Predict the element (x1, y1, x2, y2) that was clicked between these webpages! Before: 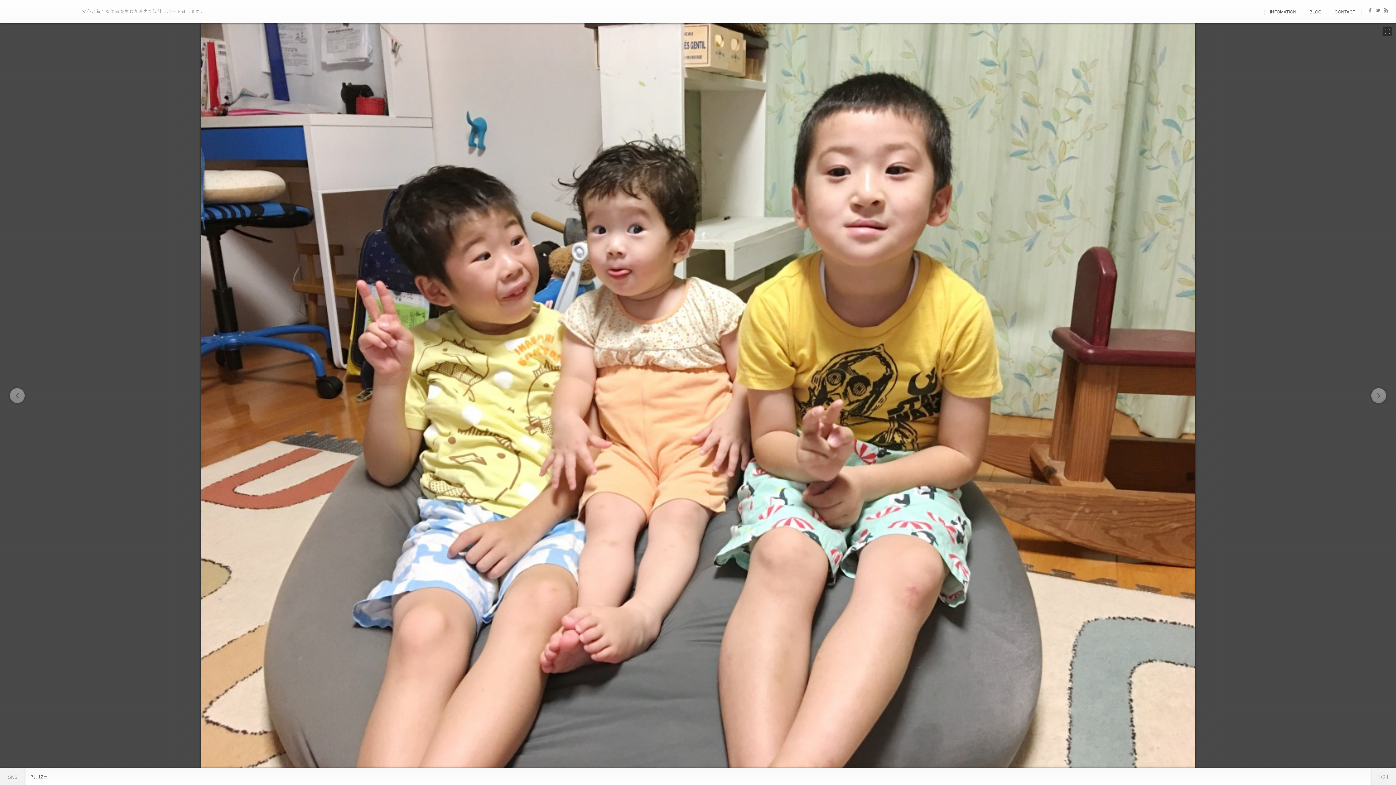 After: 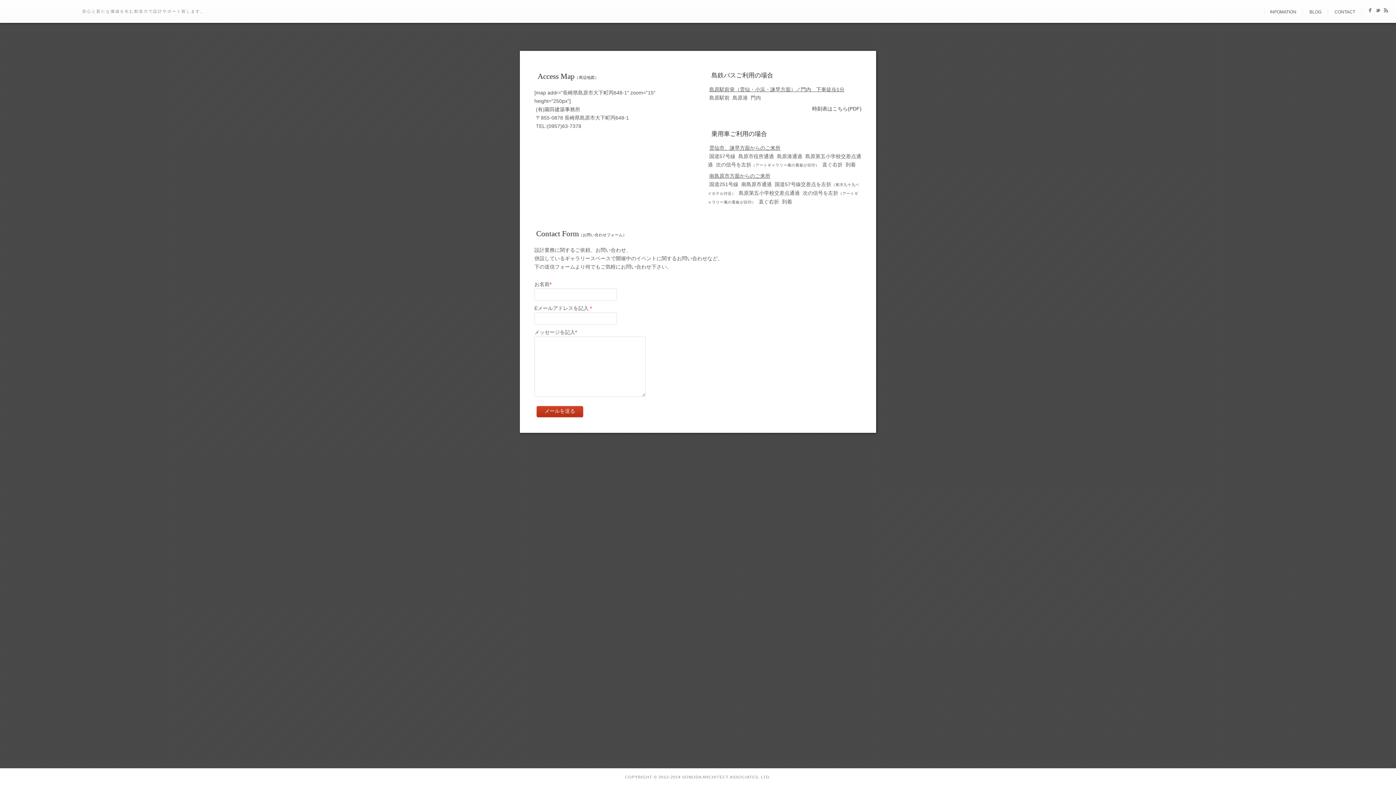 Action: label: CONTACT bbox: (1329, 9, 1360, 14)